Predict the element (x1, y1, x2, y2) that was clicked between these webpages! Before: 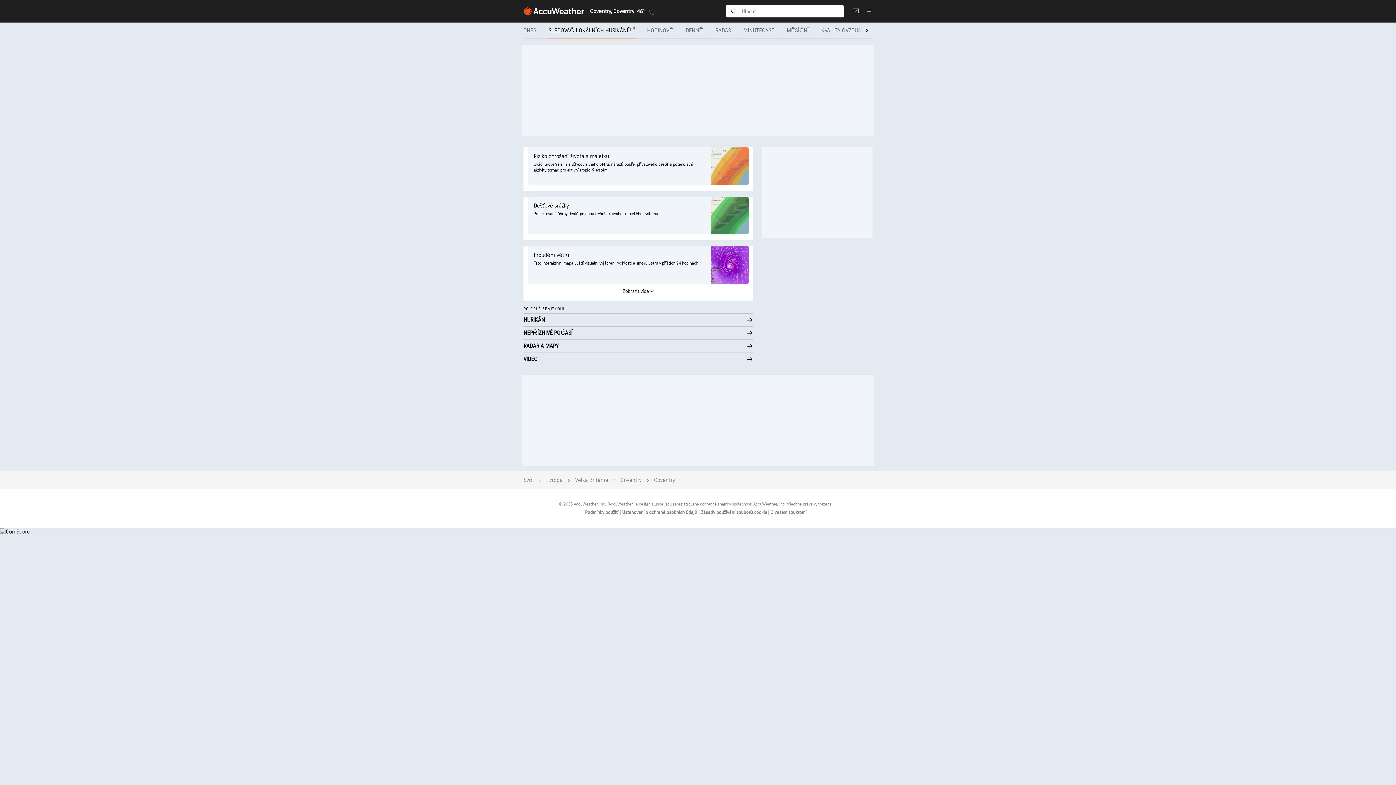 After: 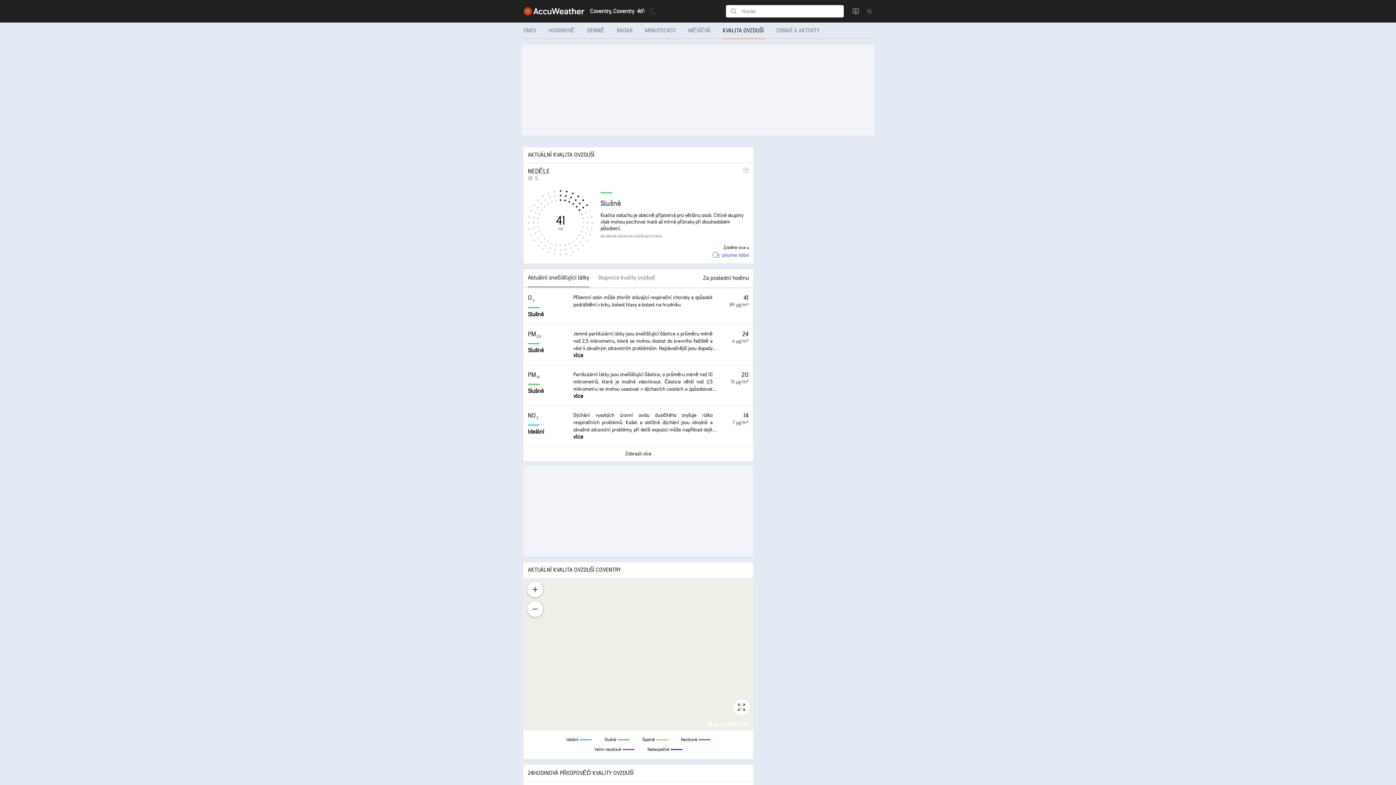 Action: label: KVALITA OVZDUŠÍ bbox: (815, 22, 869, 38)